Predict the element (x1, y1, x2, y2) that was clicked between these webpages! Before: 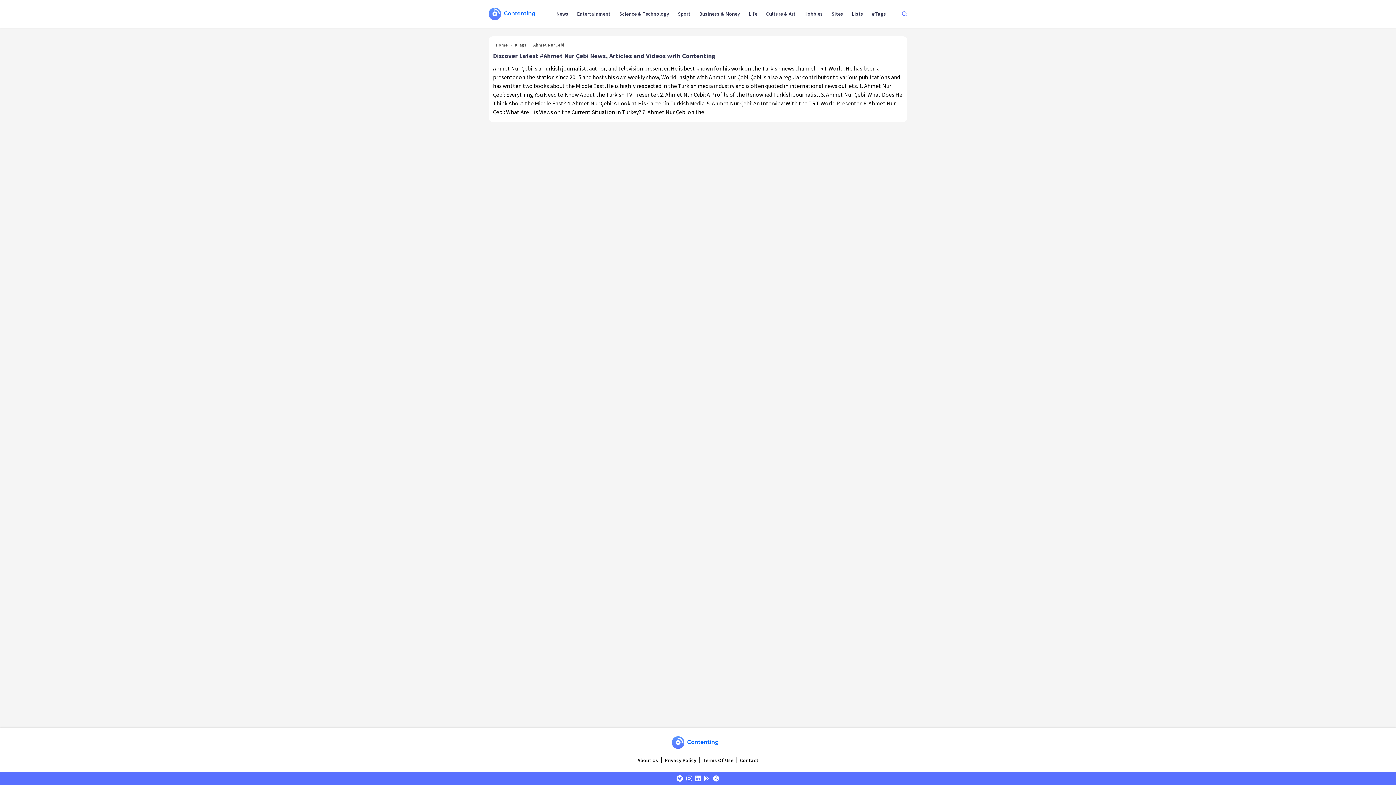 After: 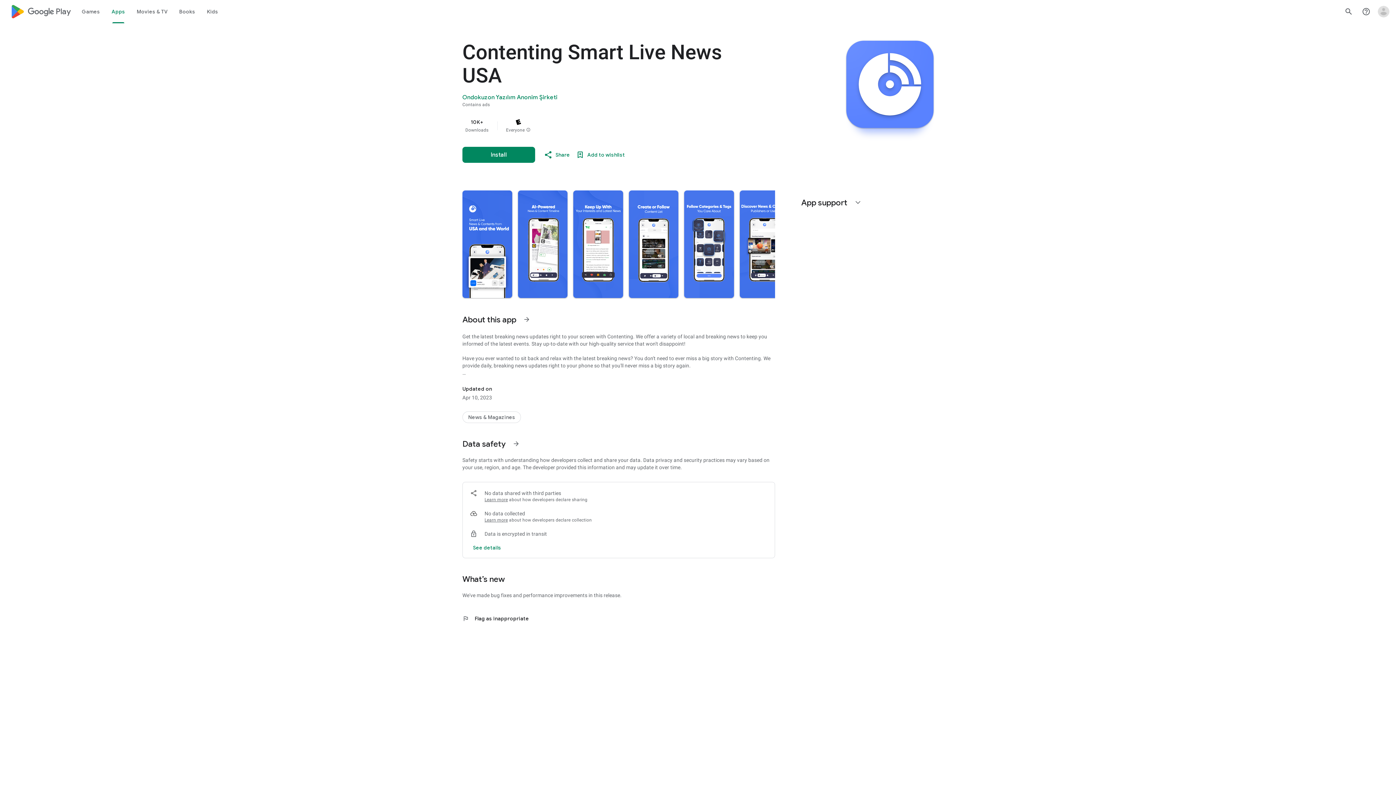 Action: bbox: (704, 776, 709, 781)